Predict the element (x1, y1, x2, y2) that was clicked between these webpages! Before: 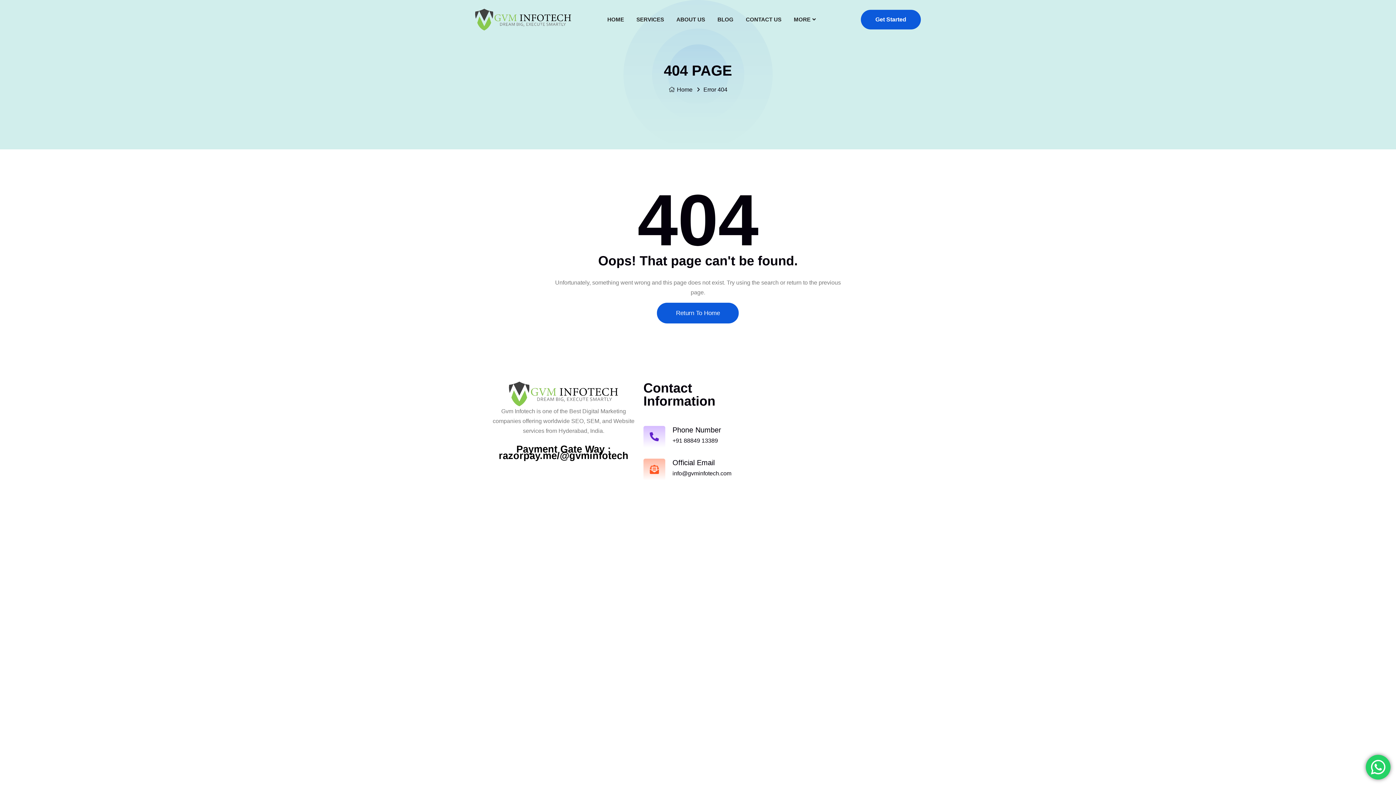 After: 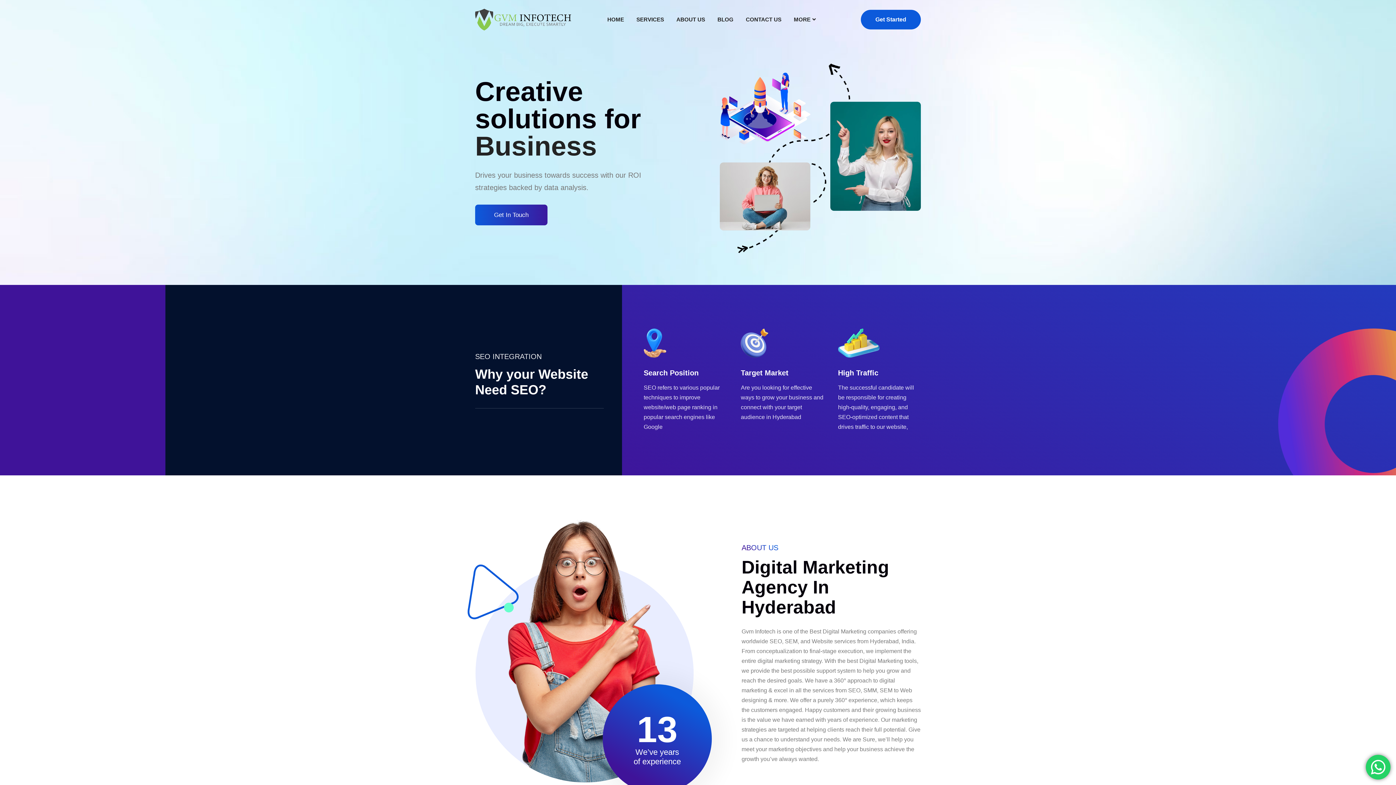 Action: bbox: (657, 302, 739, 323) label: Return To Home